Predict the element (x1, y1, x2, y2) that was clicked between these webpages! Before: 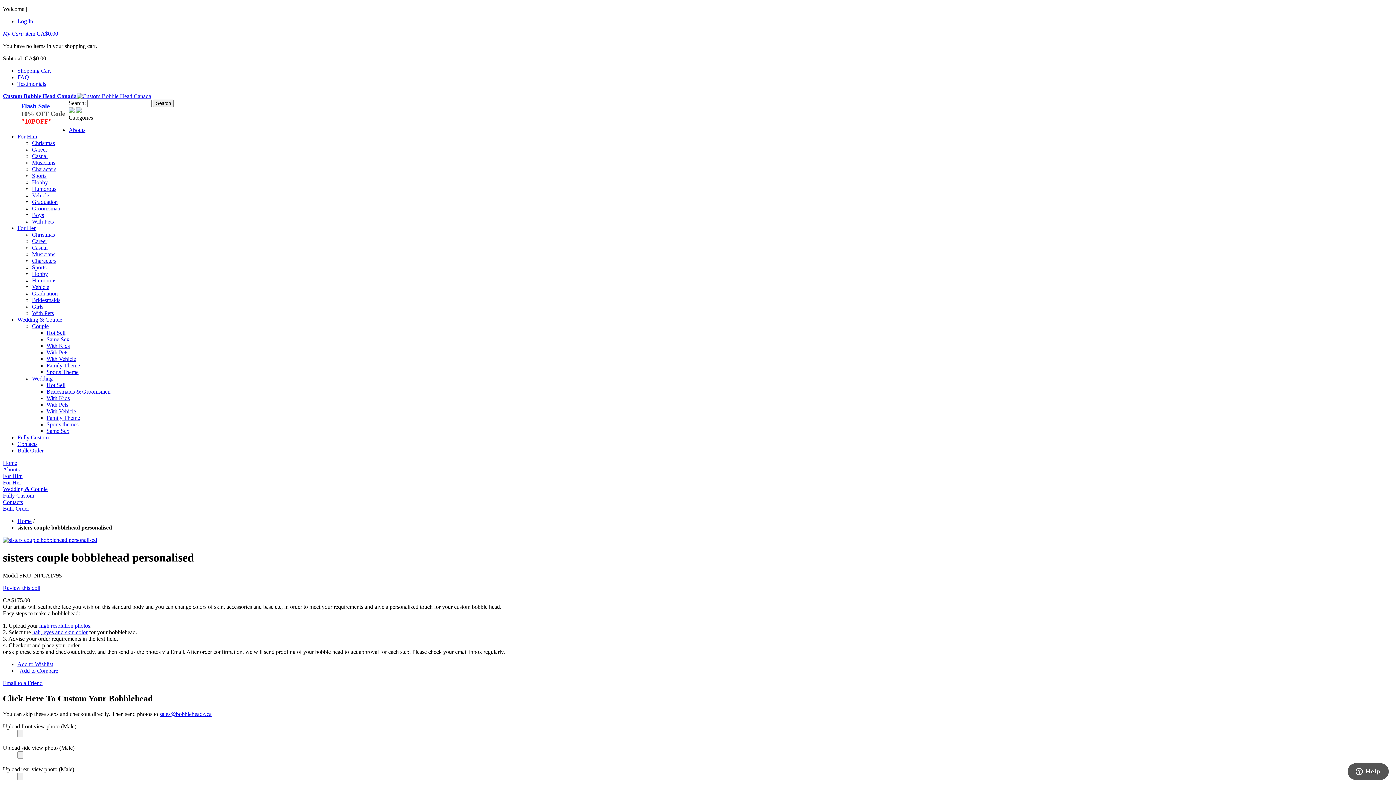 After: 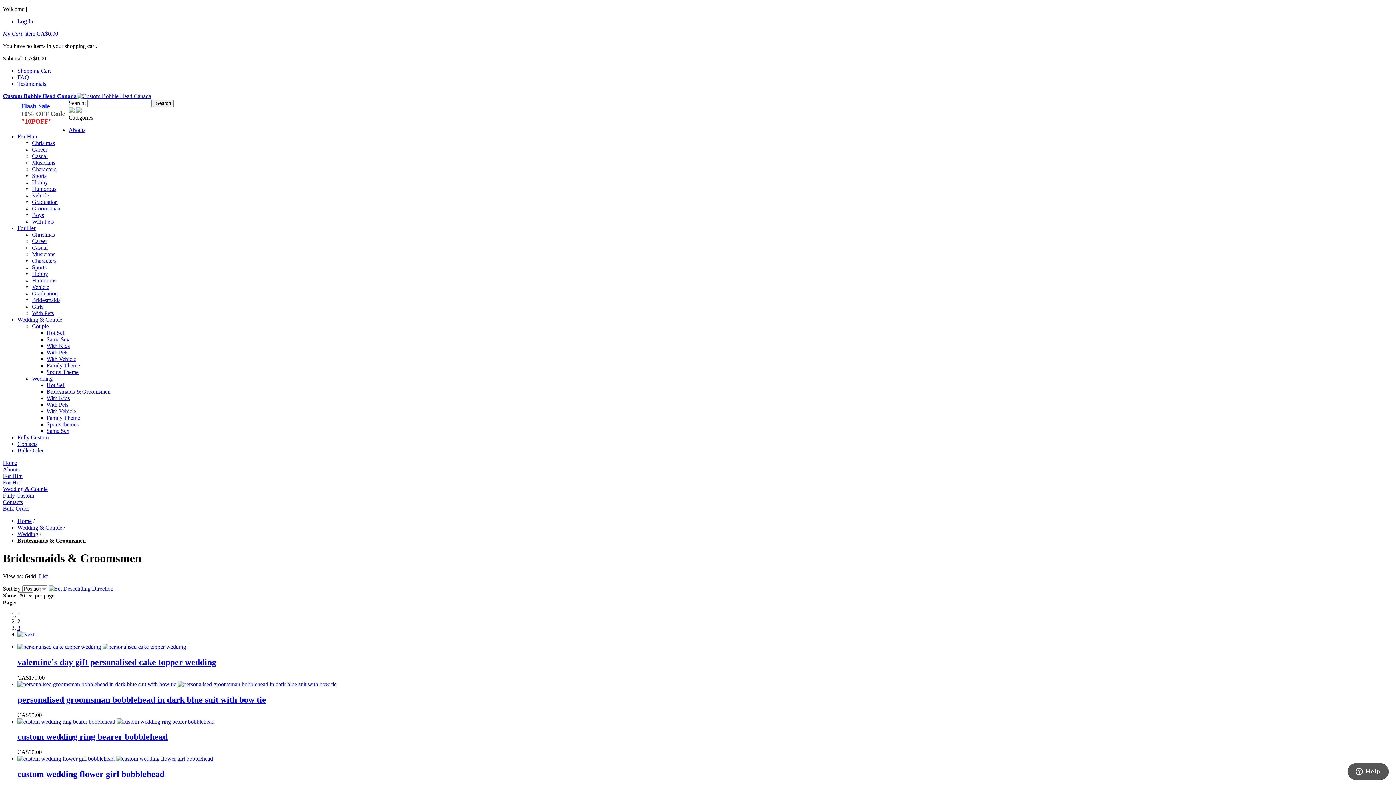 Action: bbox: (46, 388, 110, 394) label: Bridesmaids & Groomsmen